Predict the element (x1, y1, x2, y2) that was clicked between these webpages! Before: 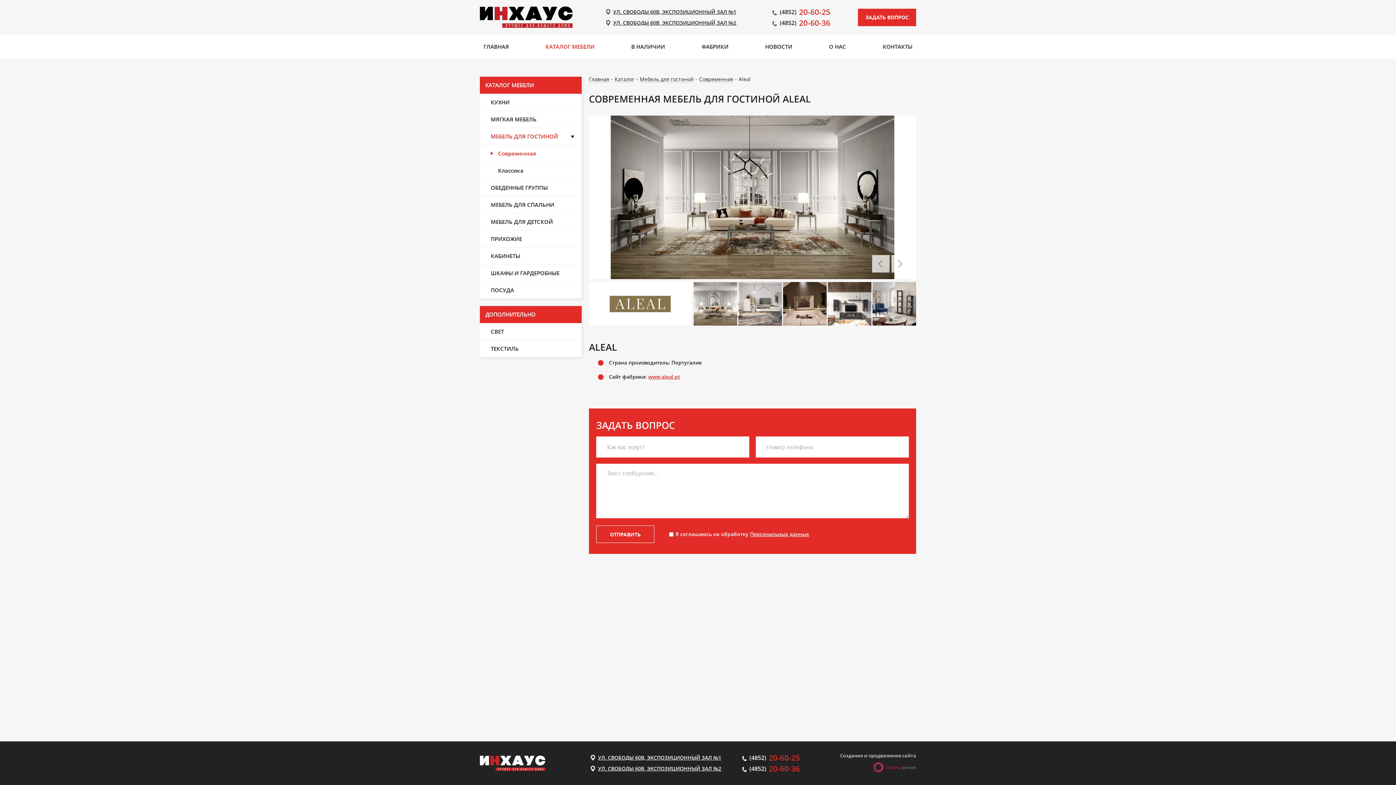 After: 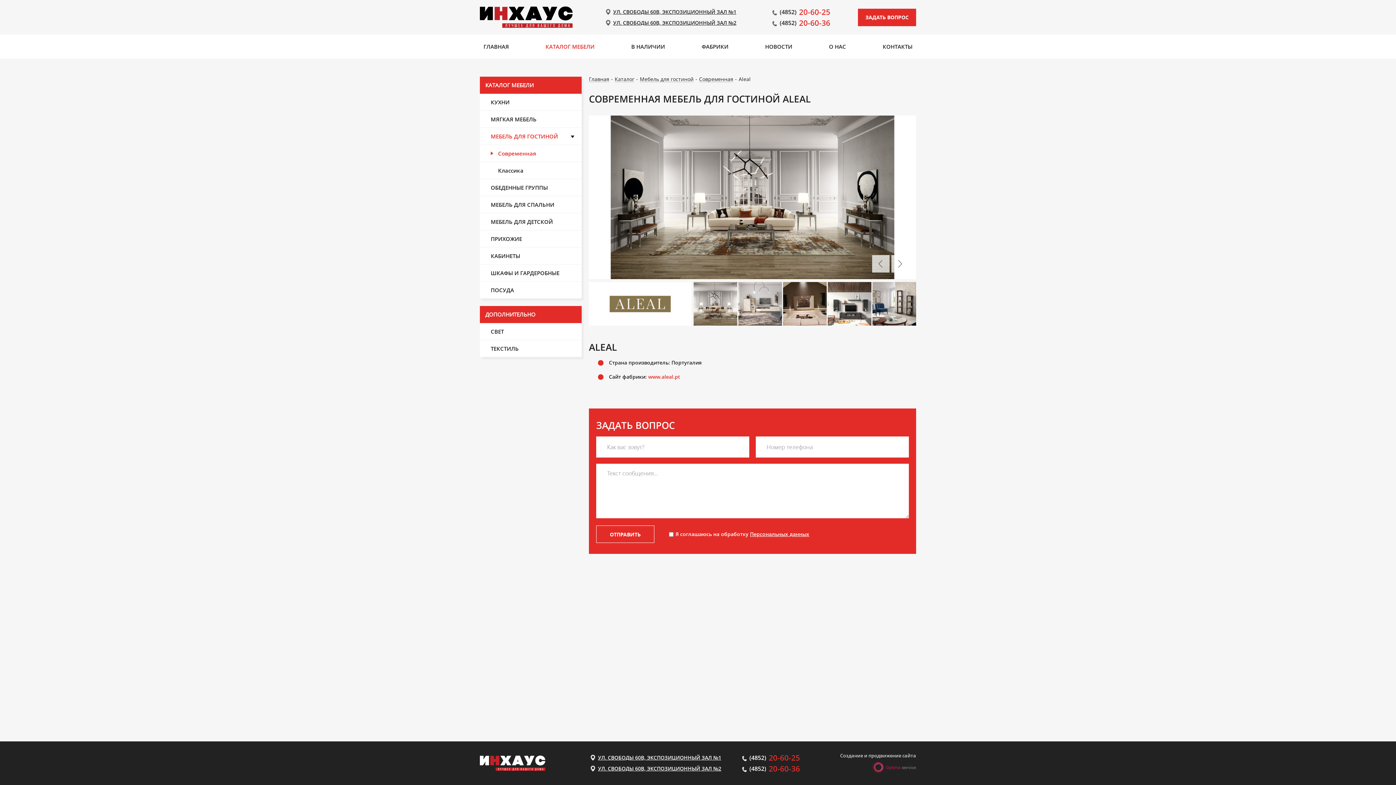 Action: bbox: (648, 373, 680, 380) label: www.aleal.pt